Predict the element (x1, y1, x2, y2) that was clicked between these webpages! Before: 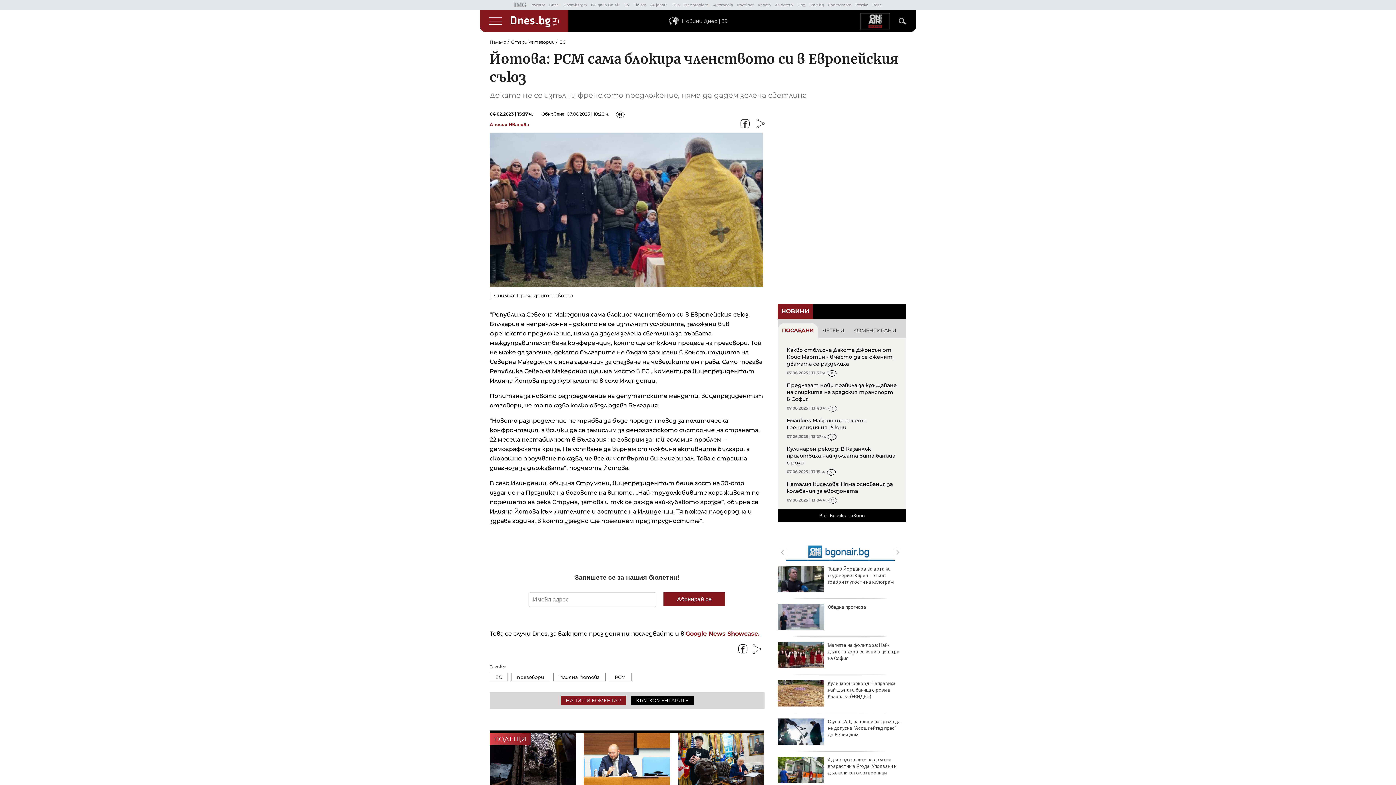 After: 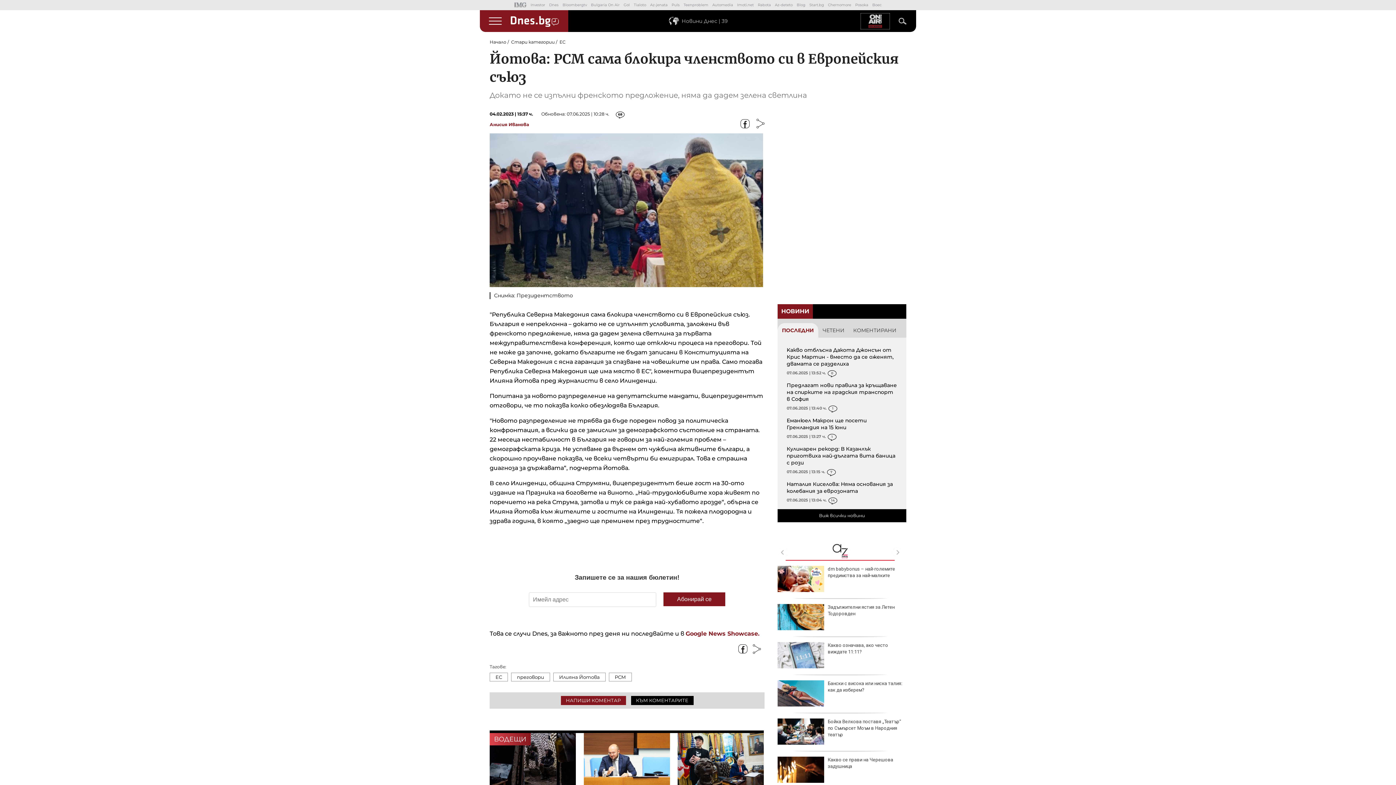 Action: label: IMG bbox: (514, 2, 526, 7)